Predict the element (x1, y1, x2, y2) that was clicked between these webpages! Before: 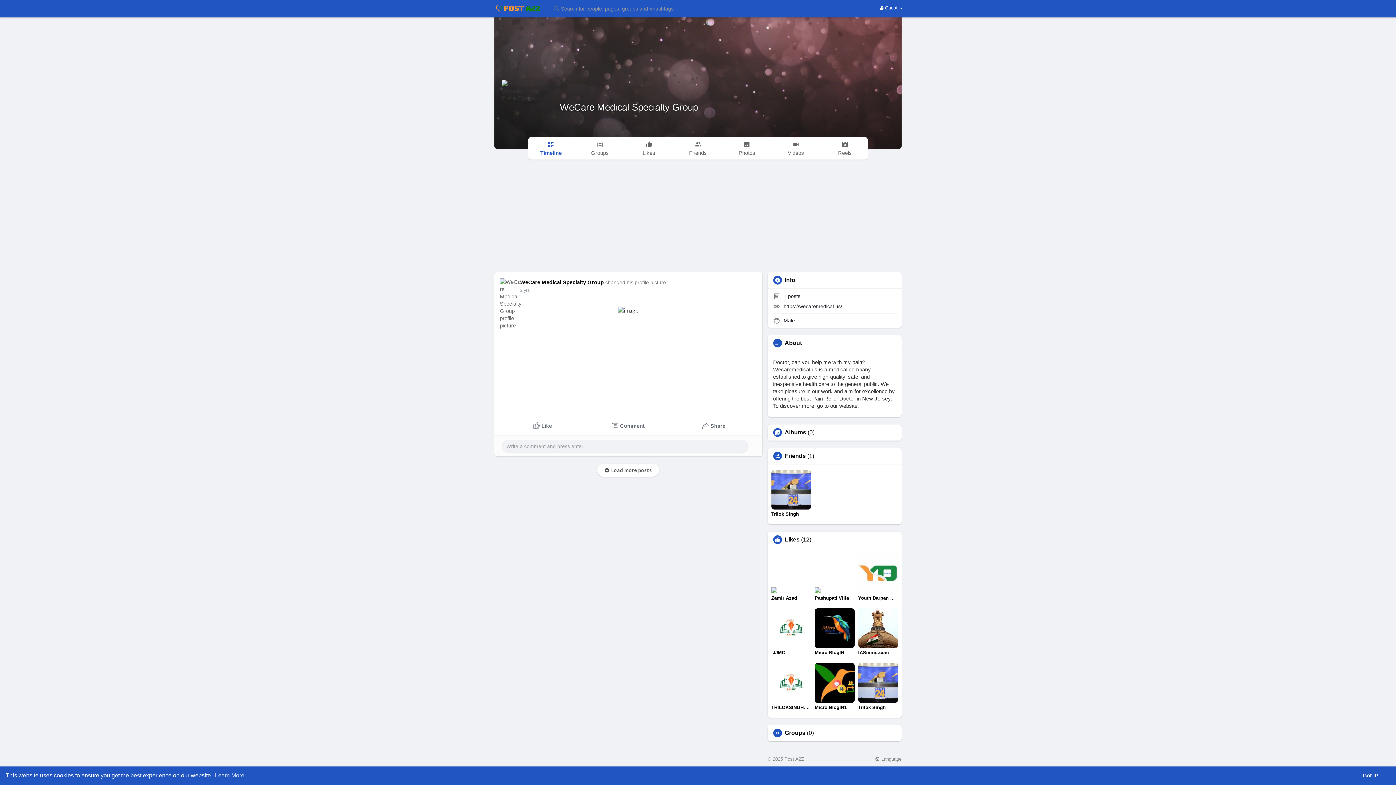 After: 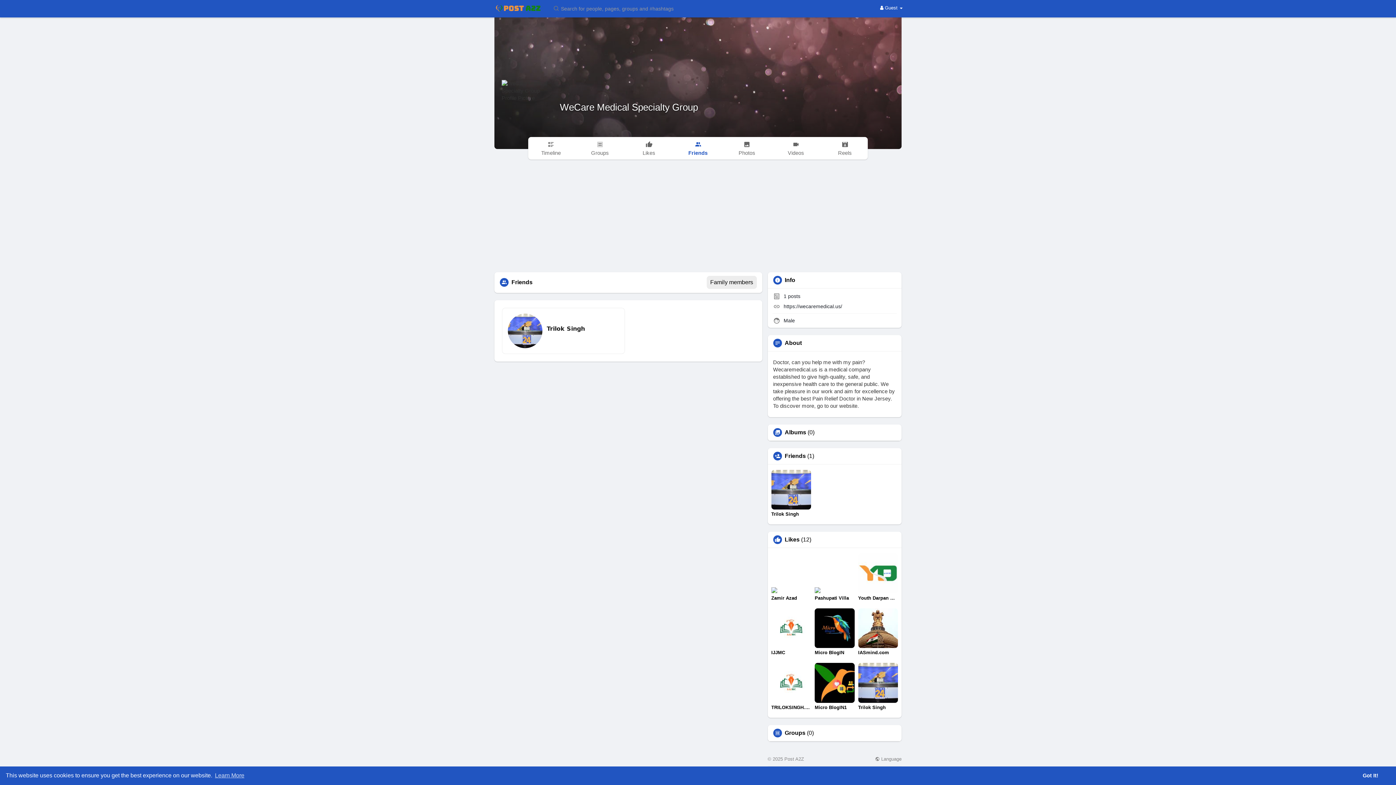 Action: bbox: (784, 453, 806, 459) label: Friends